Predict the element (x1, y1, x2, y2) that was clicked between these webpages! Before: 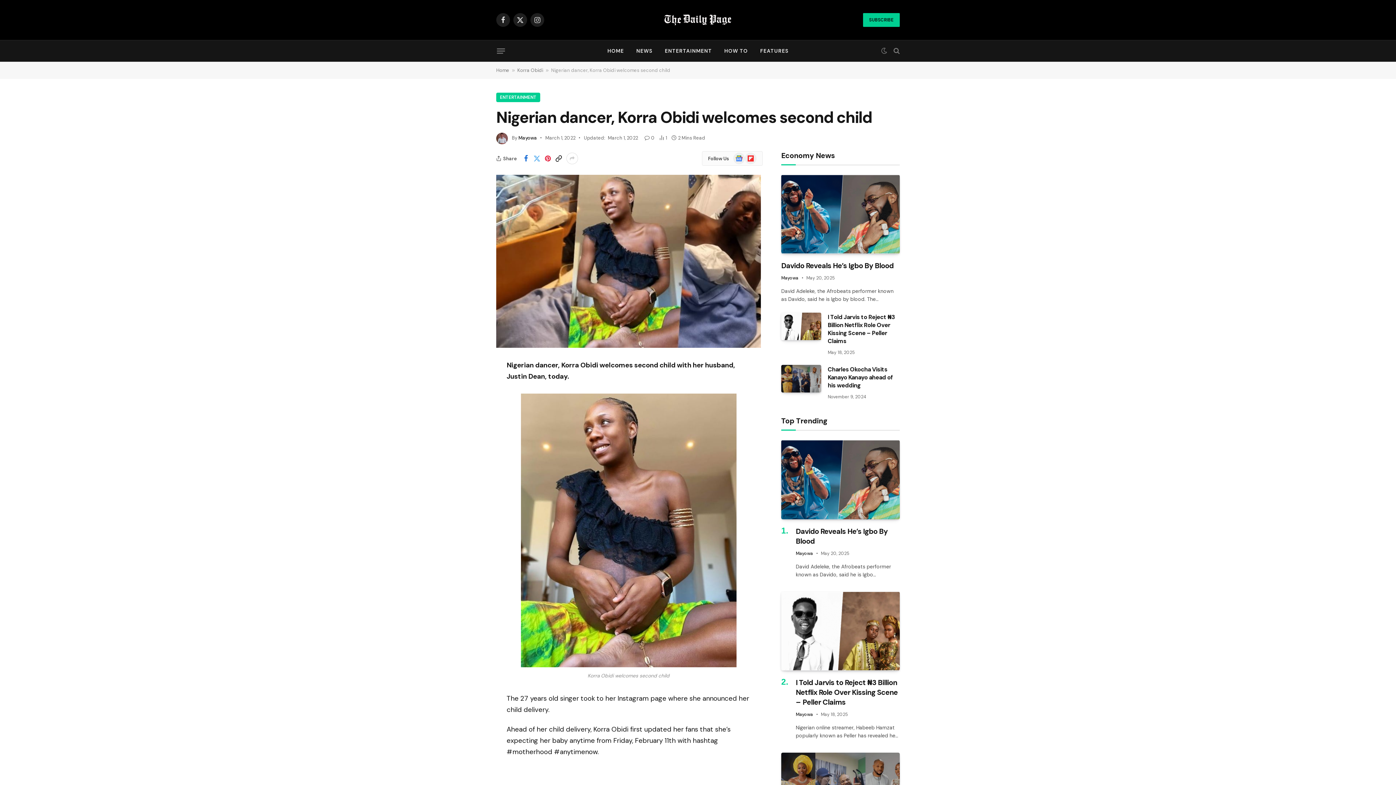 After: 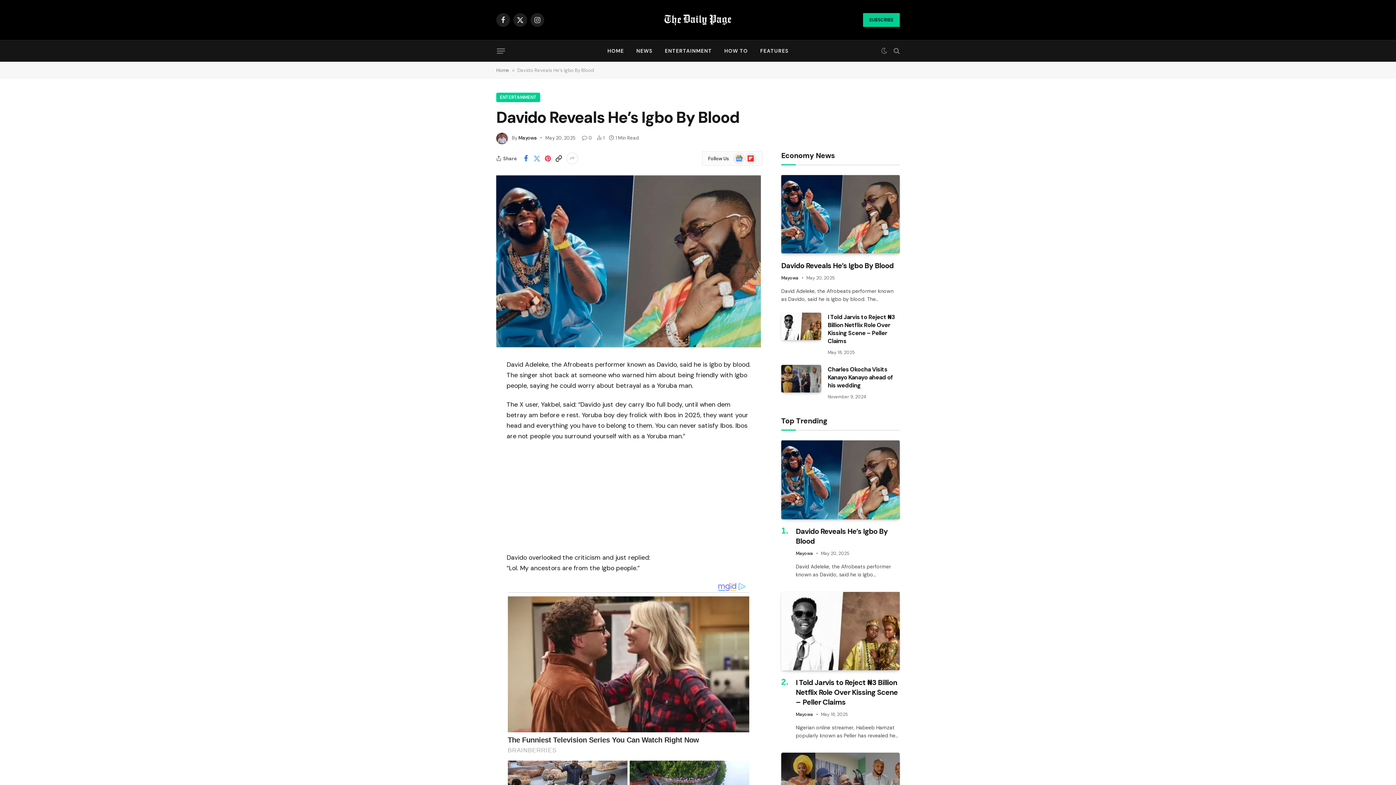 Action: bbox: (796, 526, 900, 546) label: Davido Reveals He’s Igbo By Blood